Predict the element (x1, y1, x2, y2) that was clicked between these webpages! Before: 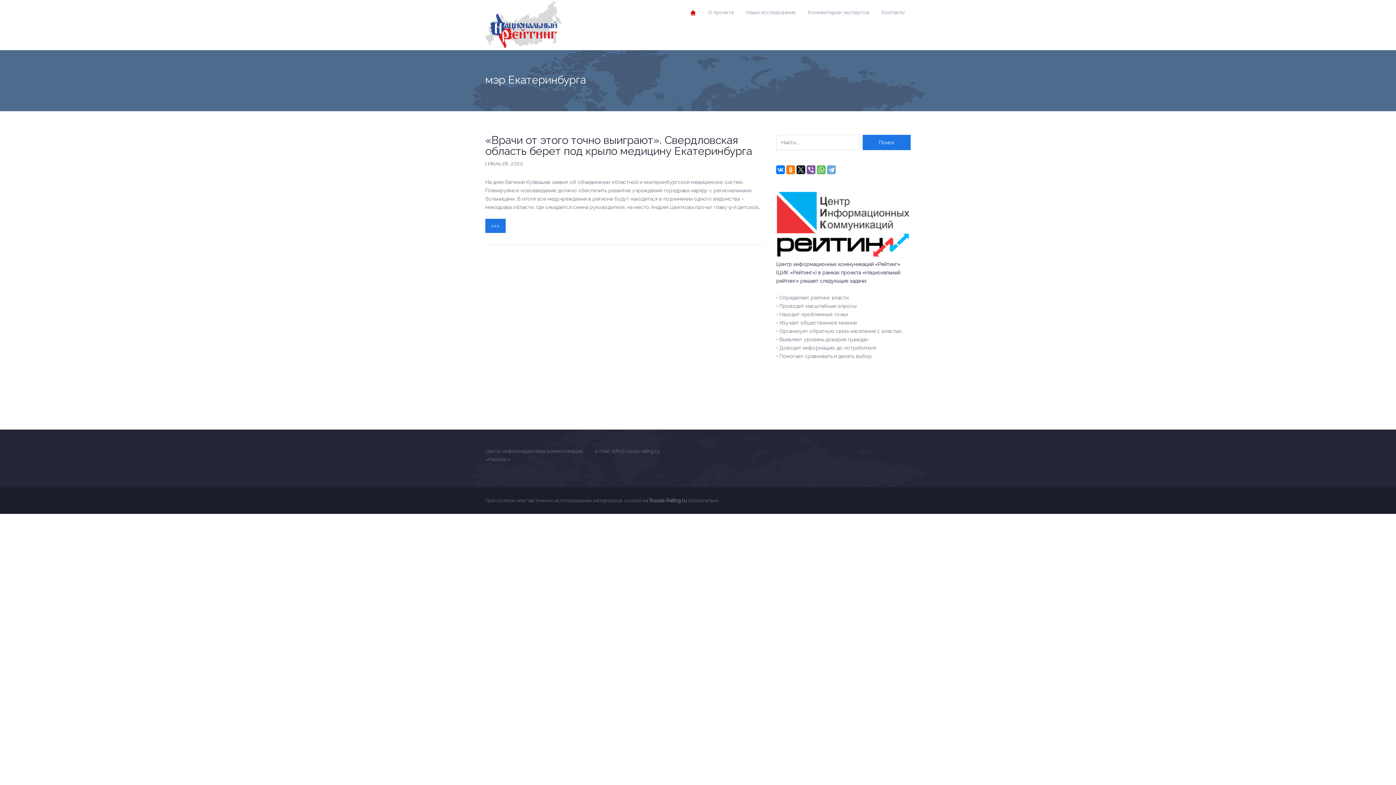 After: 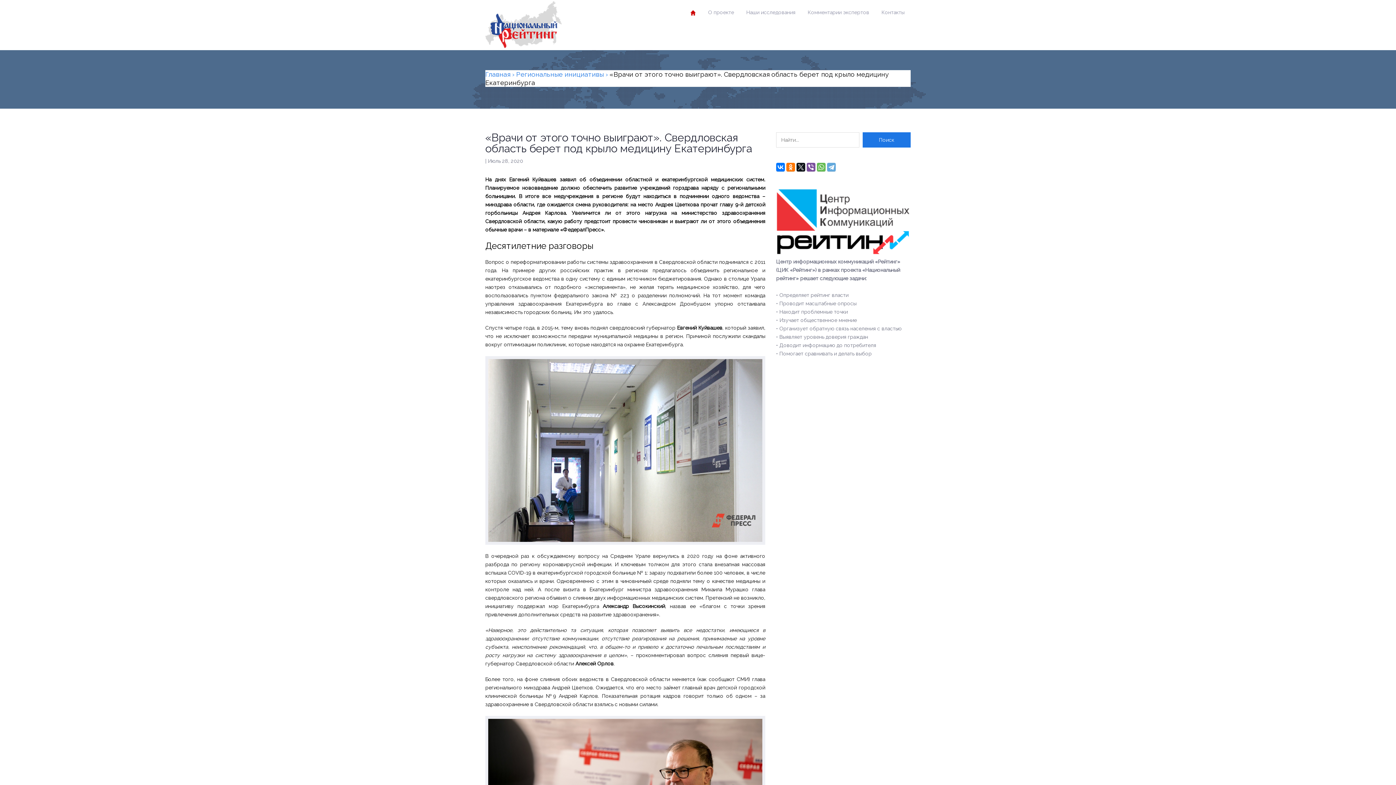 Action: bbox: (485, 133, 752, 157) label: «Врачи от этого точно выиграют». Свердловская область берет под крыло медицину Екатеринбурга